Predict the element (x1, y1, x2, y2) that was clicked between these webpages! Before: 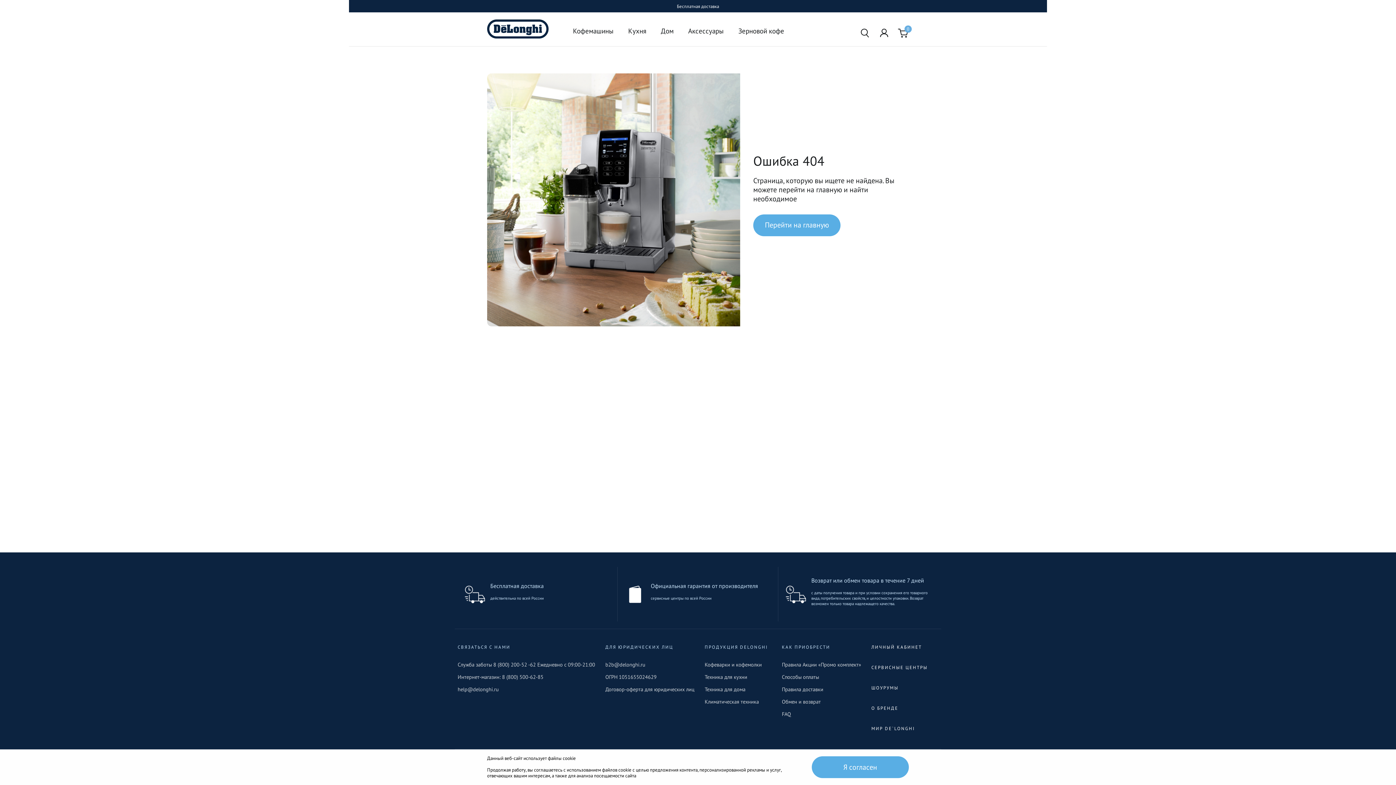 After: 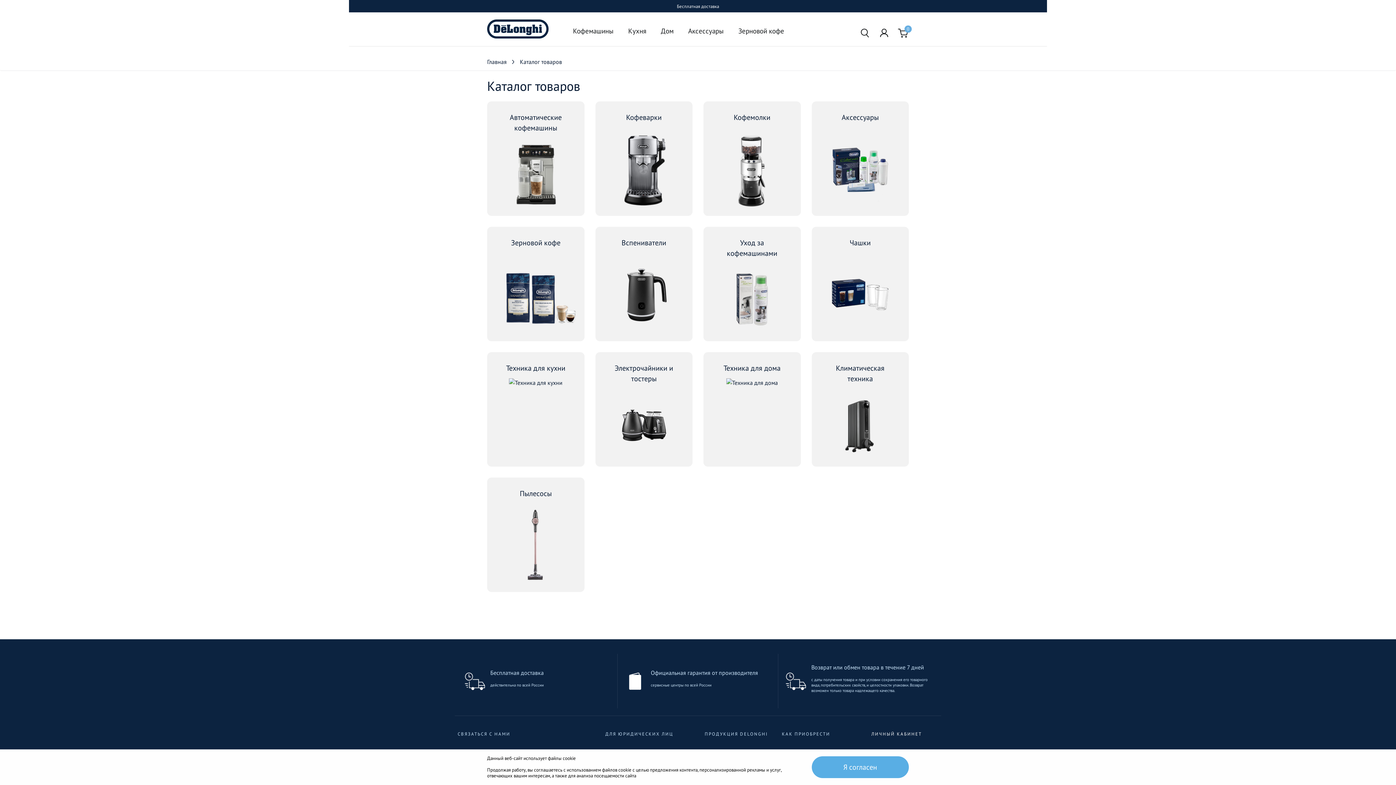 Action: label: Кофеварки и кофемолки bbox: (704, 661, 762, 668)